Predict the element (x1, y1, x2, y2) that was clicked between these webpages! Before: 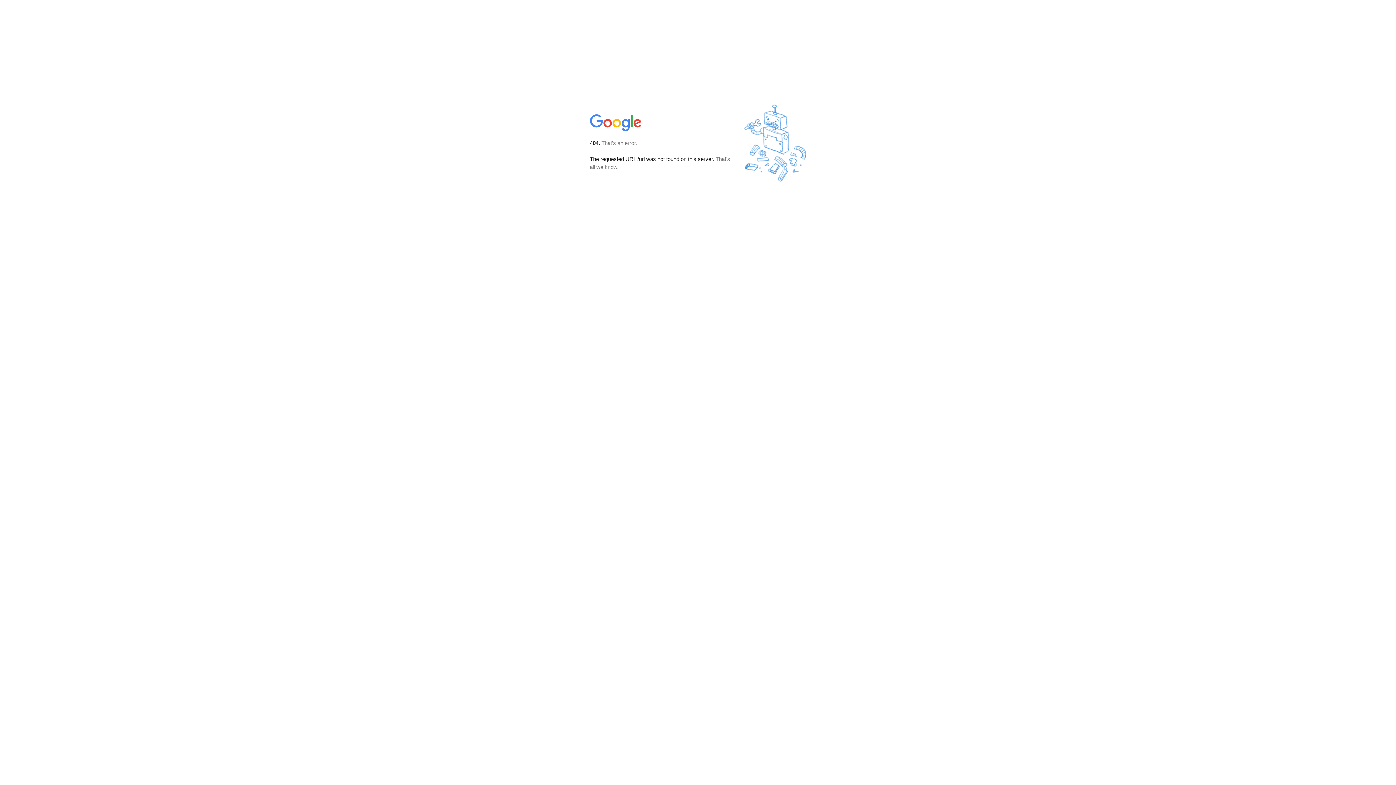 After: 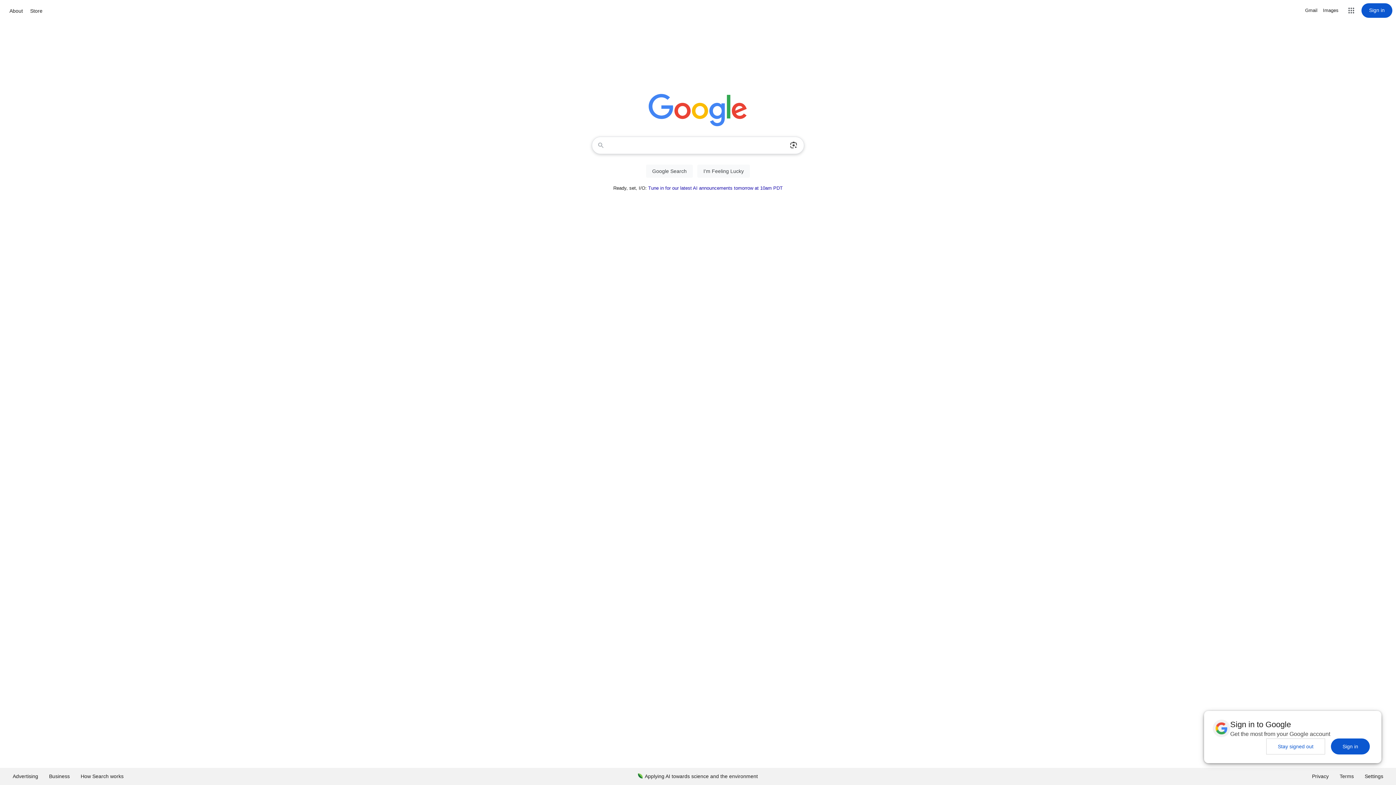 Action: bbox: (590, 127, 642, 134)